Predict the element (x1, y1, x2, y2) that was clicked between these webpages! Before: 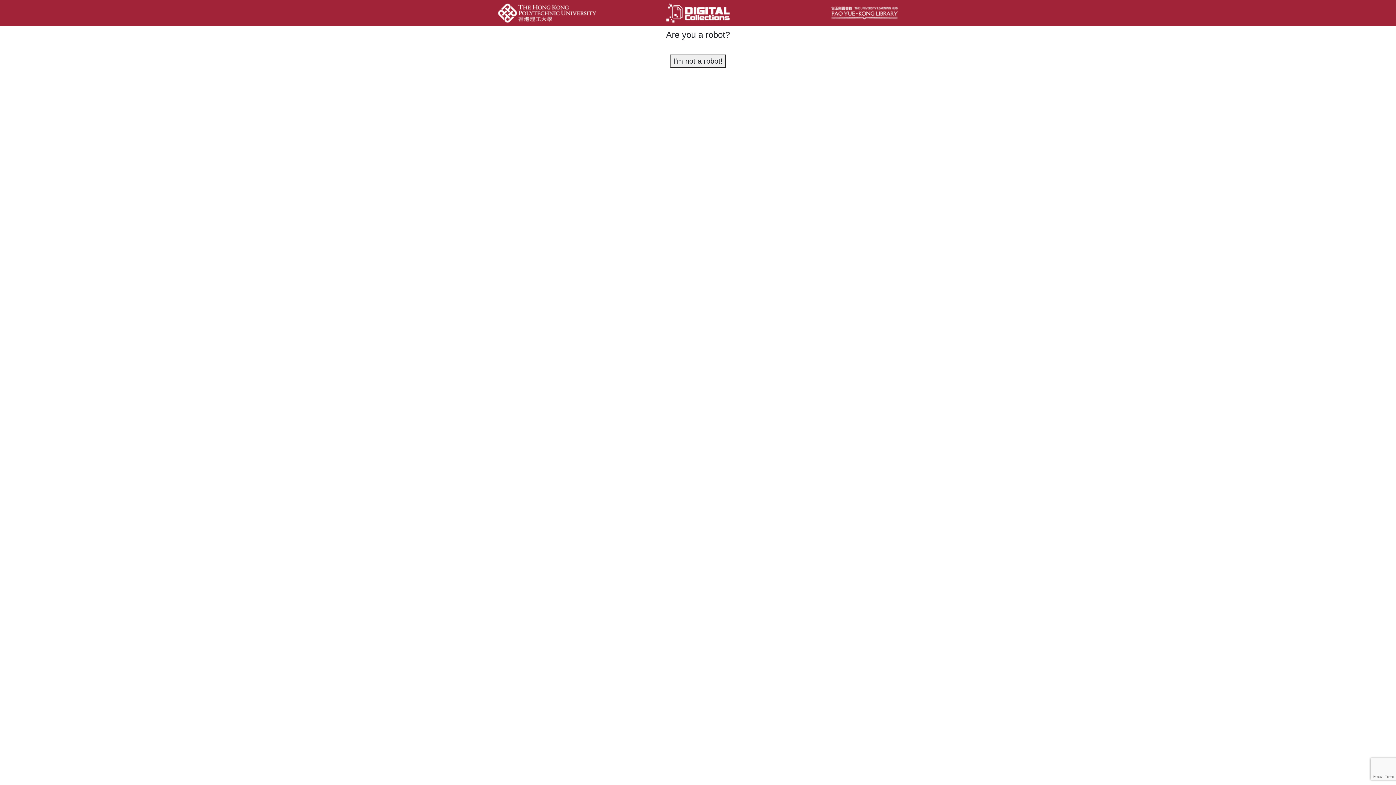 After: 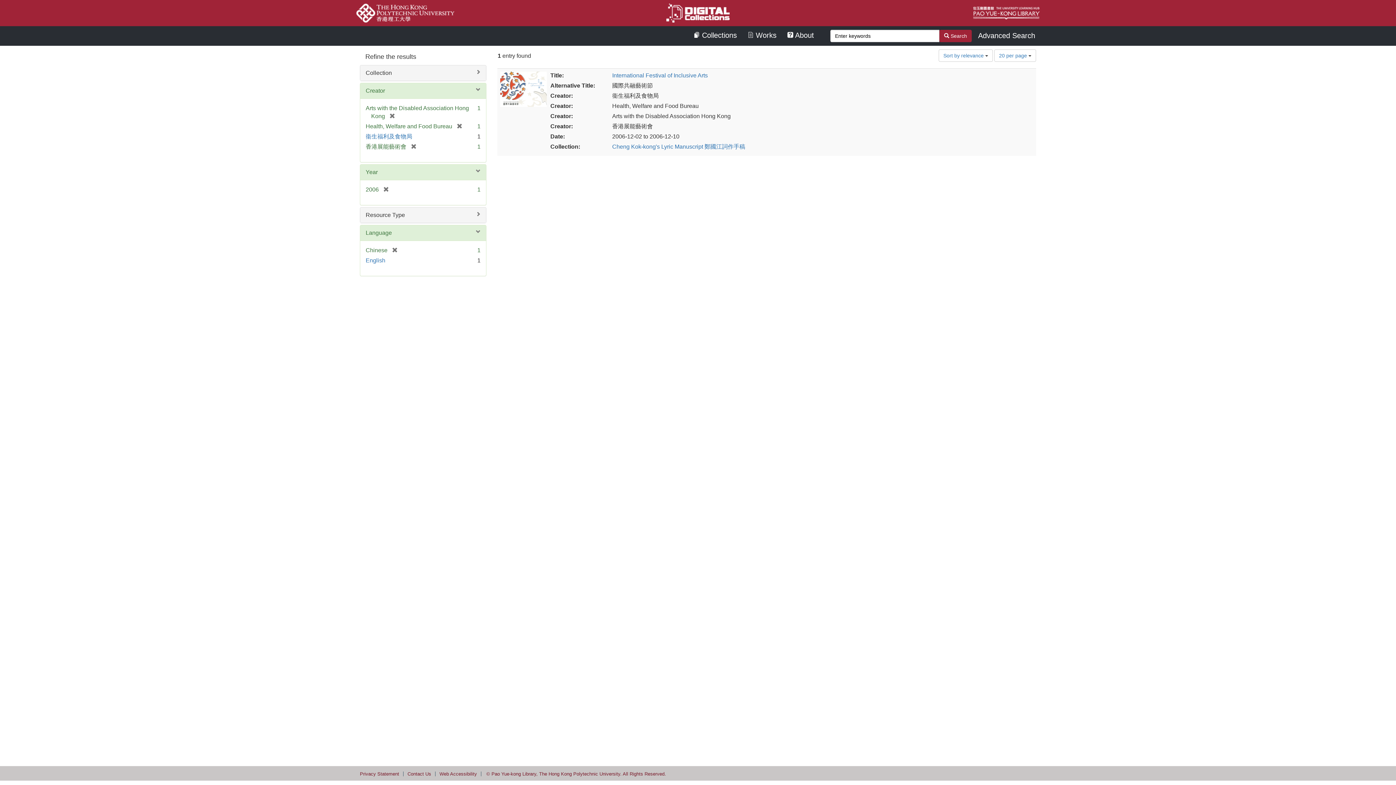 Action: label: I'm not a robot! bbox: (670, 54, 725, 67)